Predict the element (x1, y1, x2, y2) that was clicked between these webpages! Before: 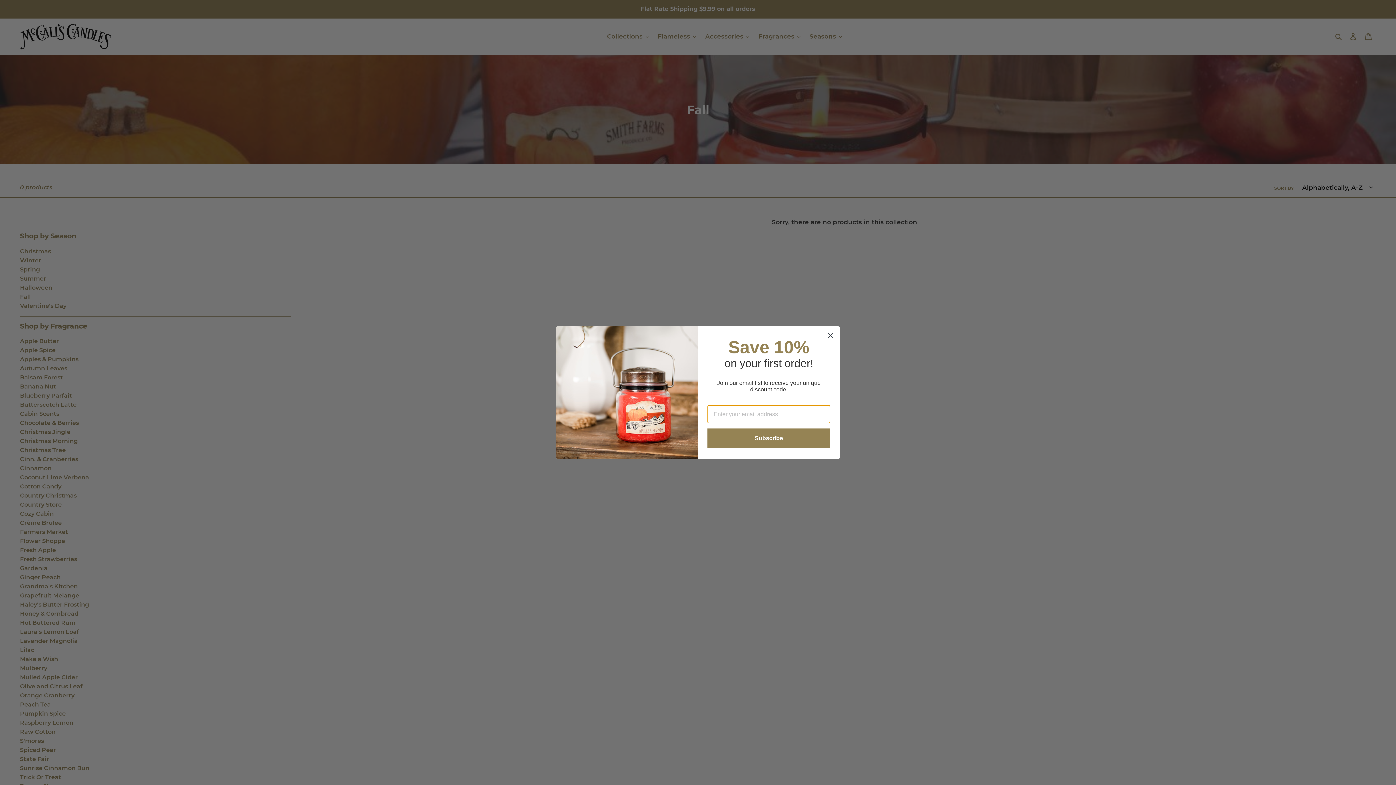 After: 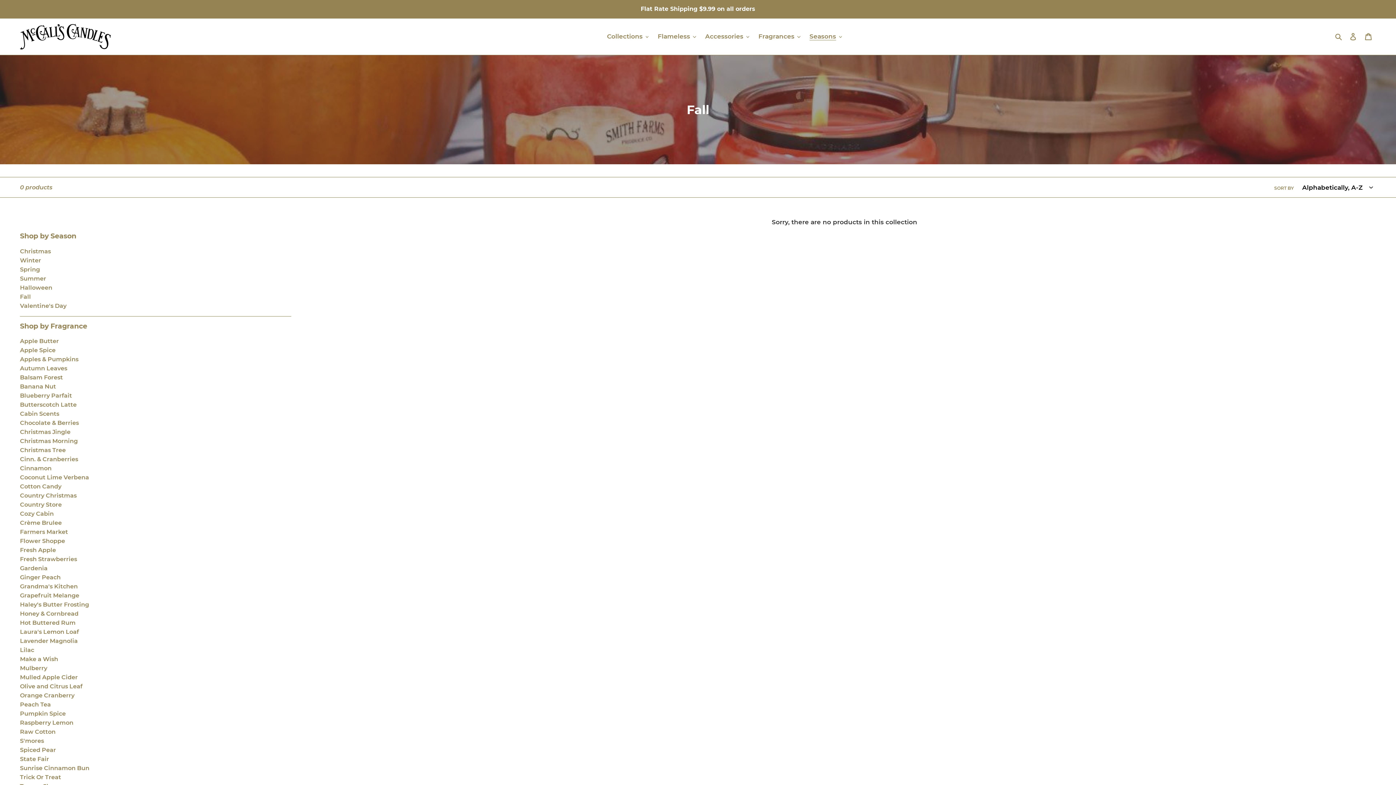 Action: label: Close dialog bbox: (824, 329, 837, 342)